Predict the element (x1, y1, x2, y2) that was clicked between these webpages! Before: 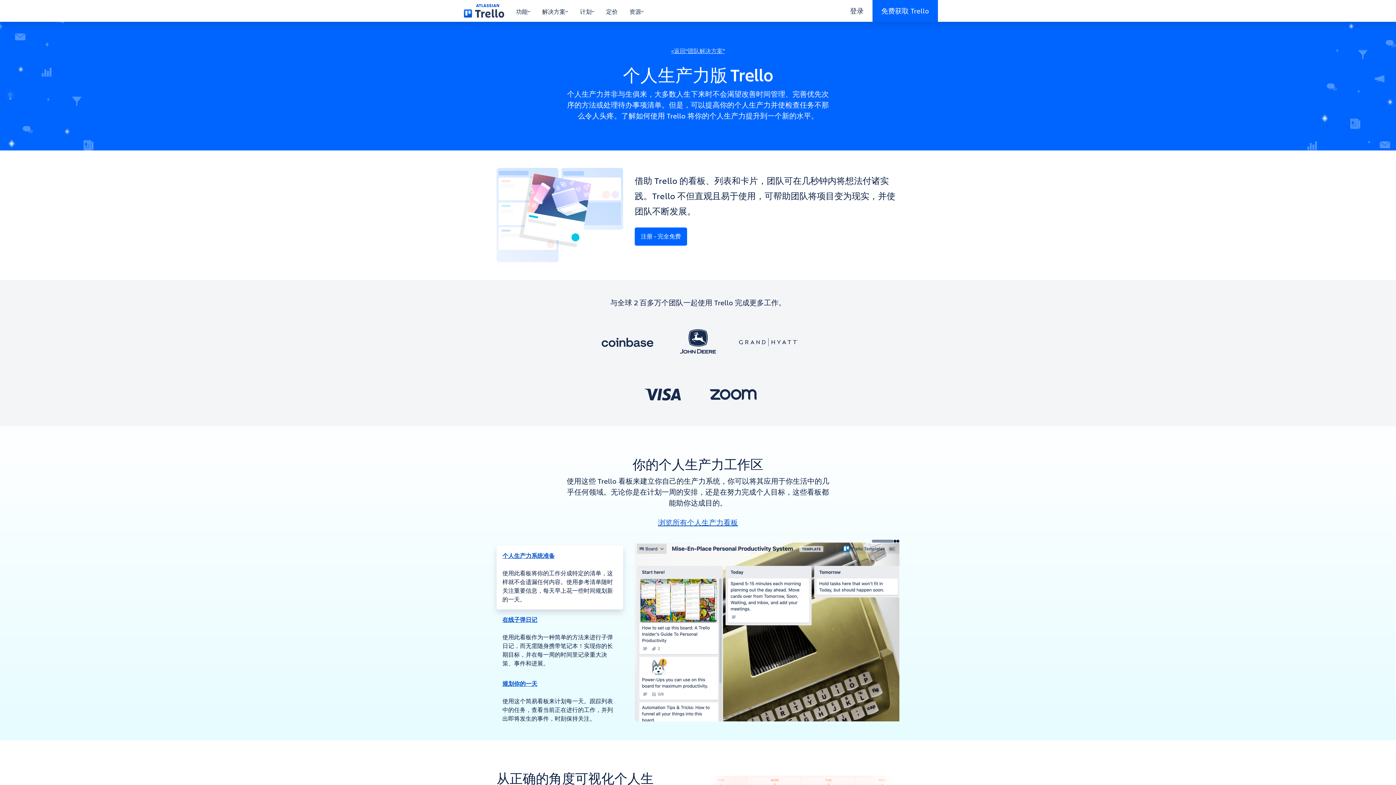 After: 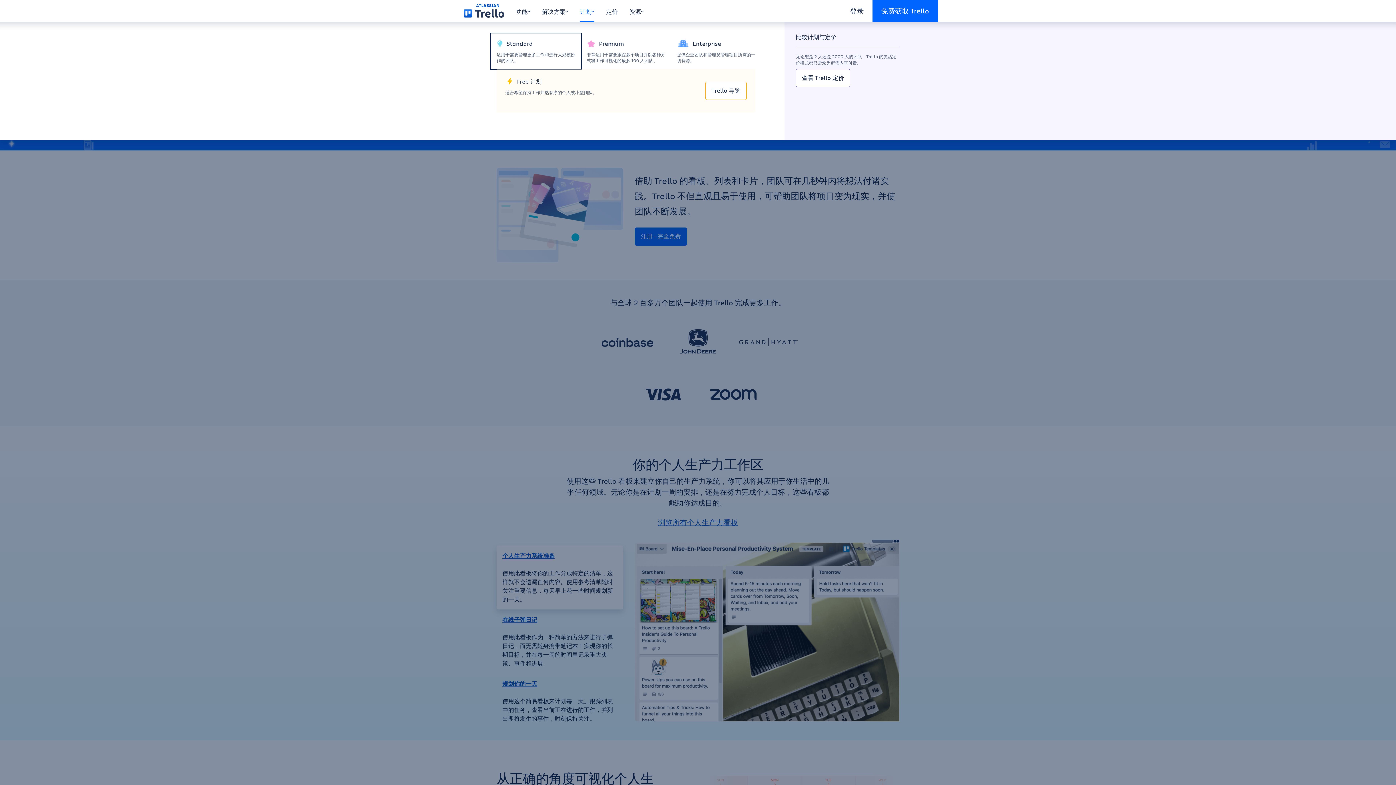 Action: bbox: (574, 0, 600, 21) label: 计划